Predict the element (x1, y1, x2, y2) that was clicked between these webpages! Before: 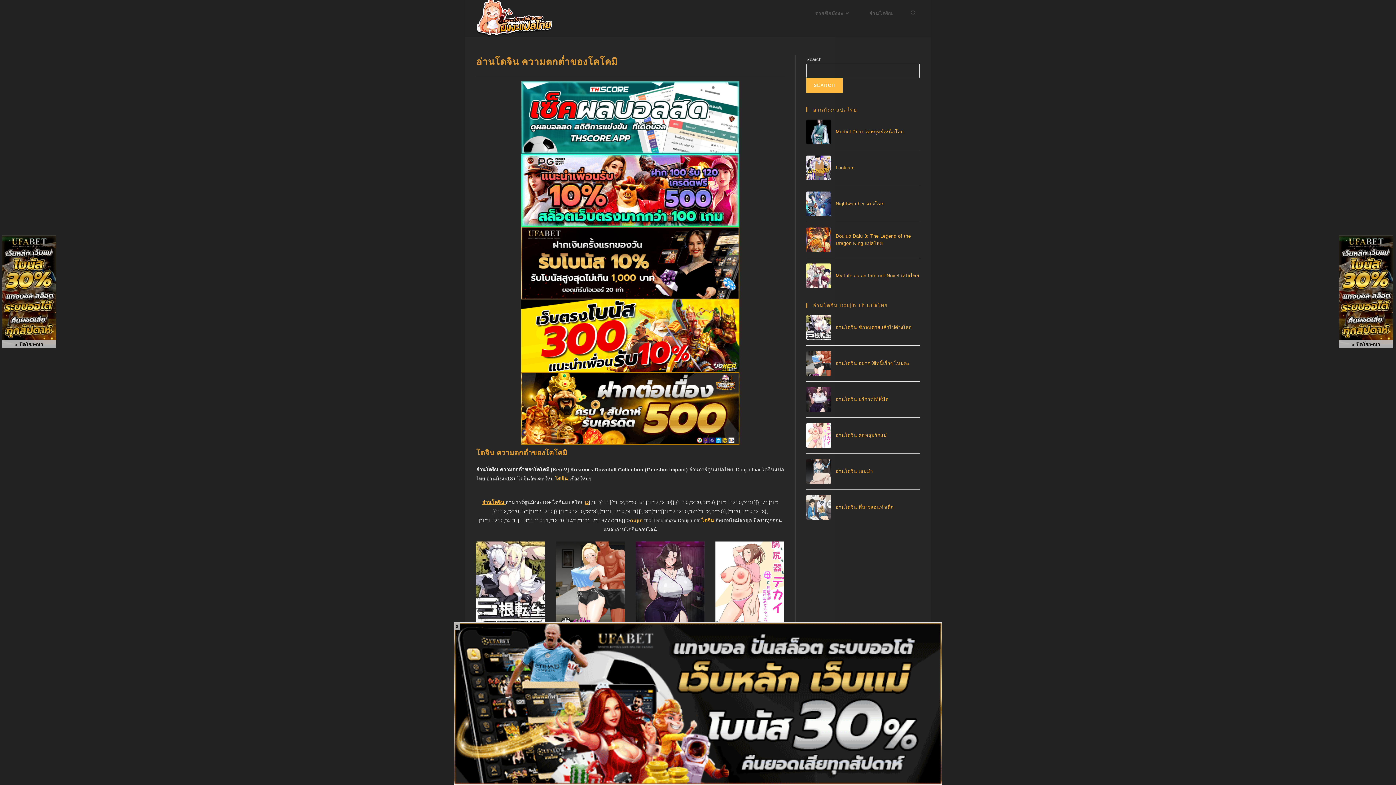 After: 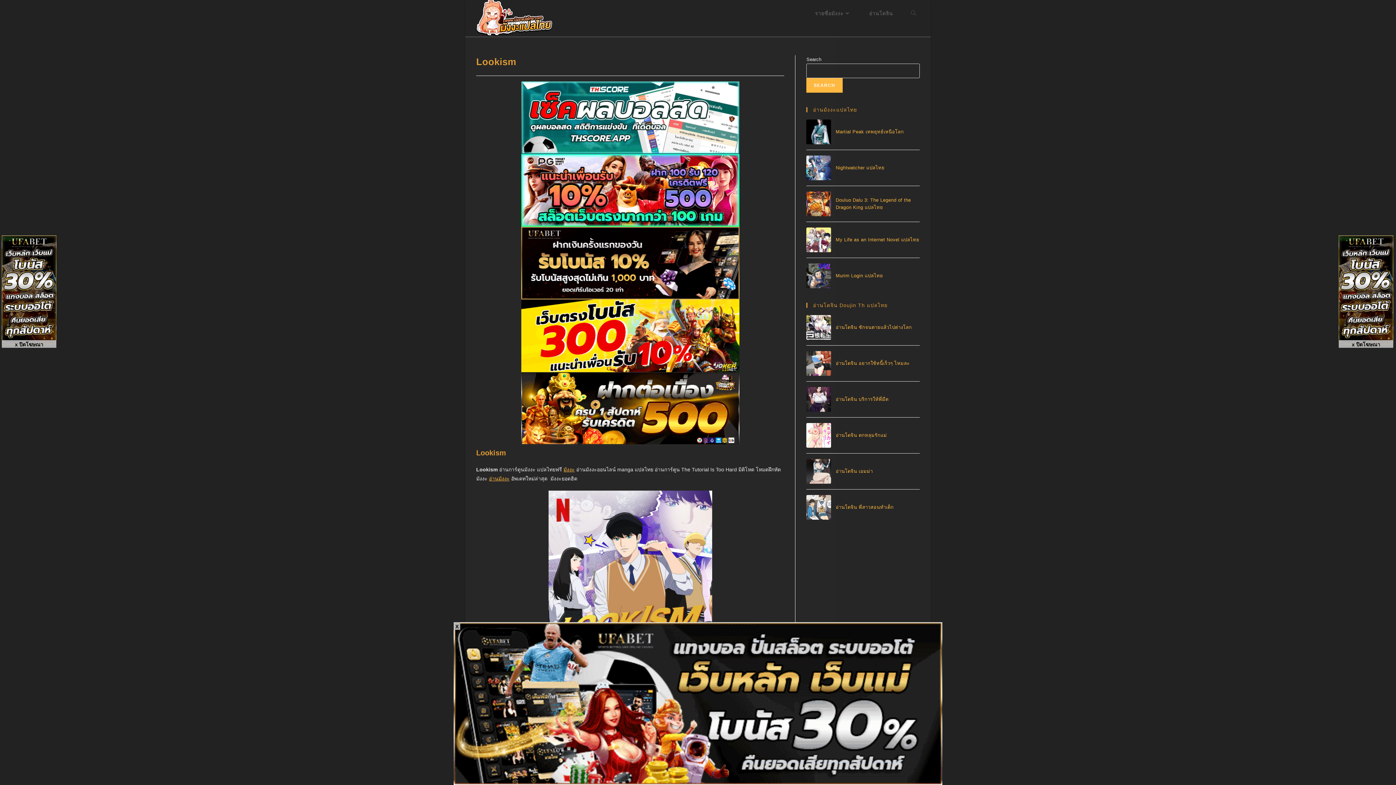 Action: label: Lookism bbox: (835, 165, 854, 170)